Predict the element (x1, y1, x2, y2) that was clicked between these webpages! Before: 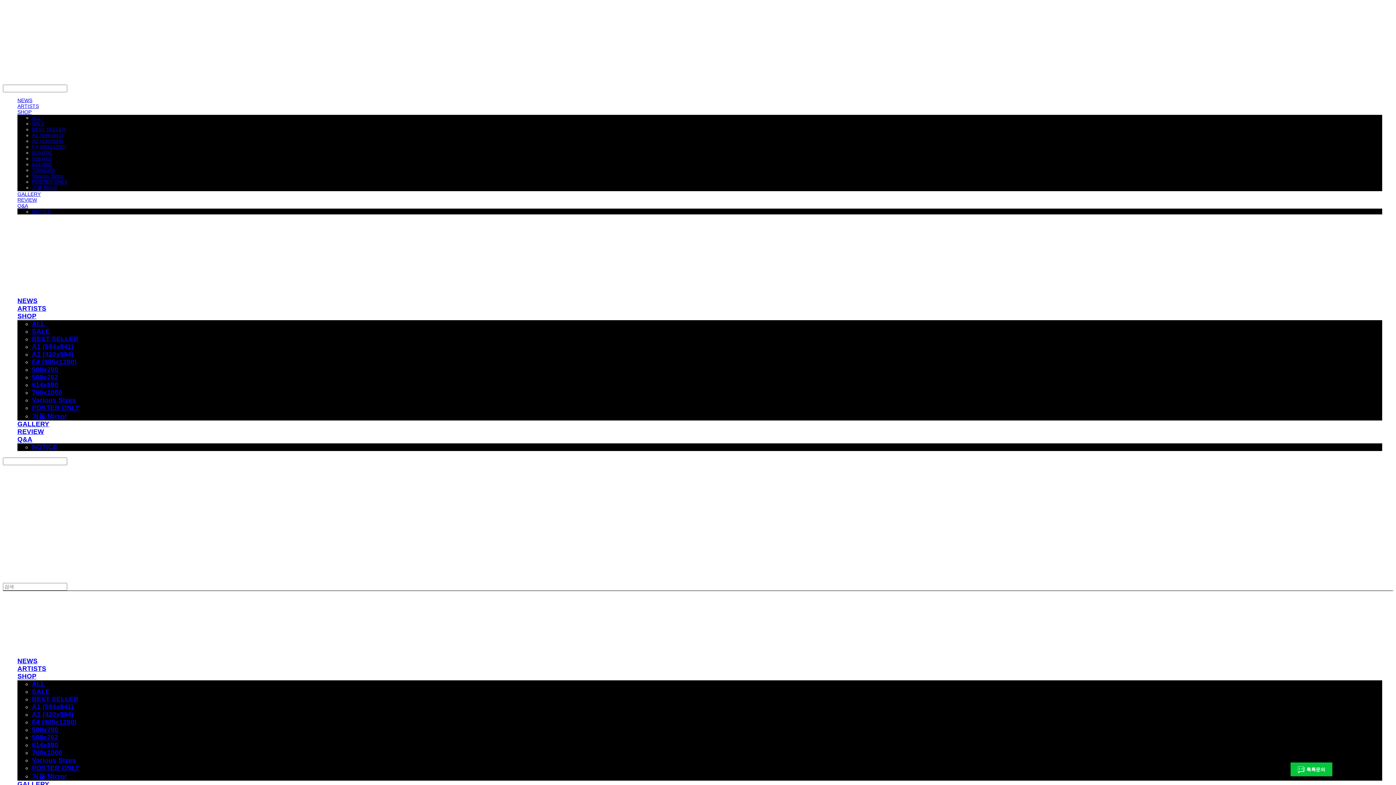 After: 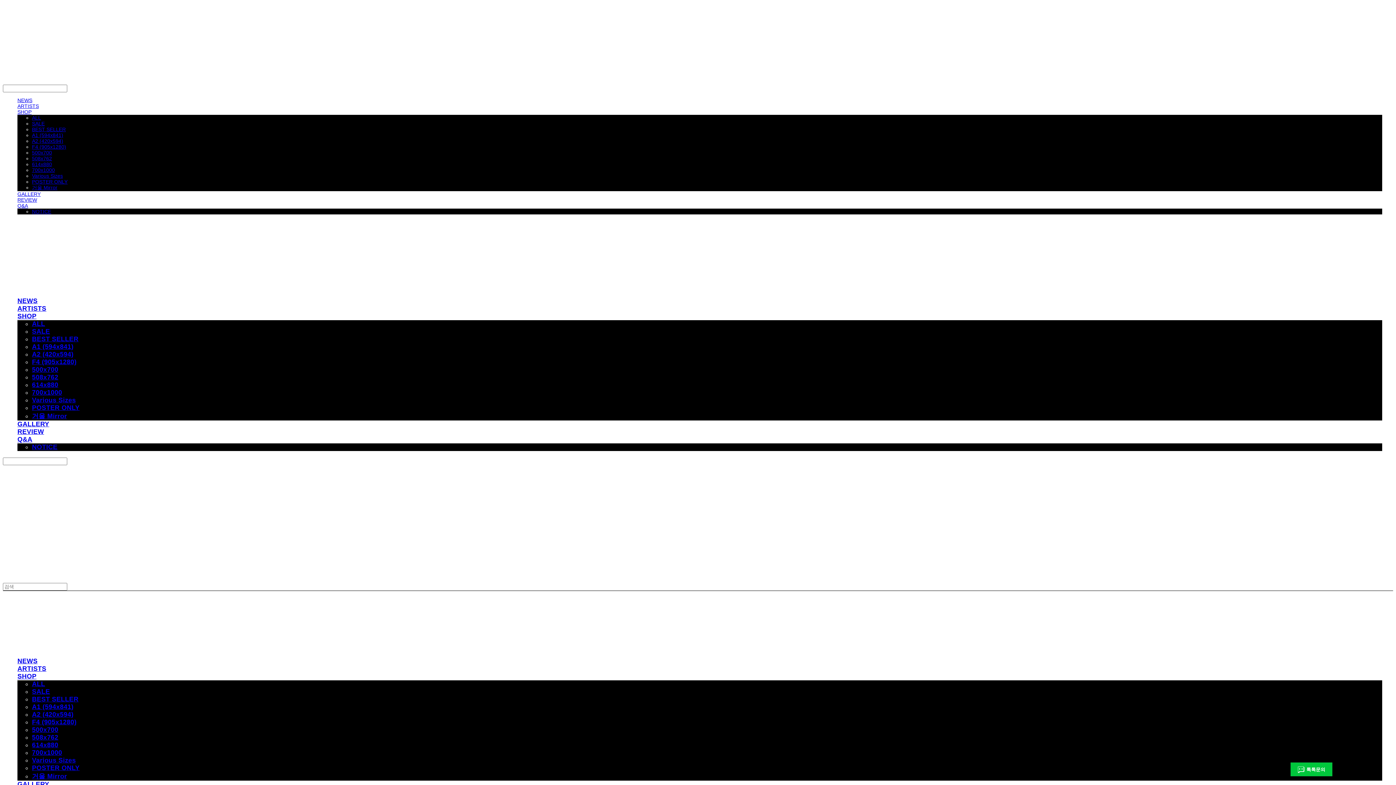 Action: label: REVIEW bbox: (17, 428, 44, 435)